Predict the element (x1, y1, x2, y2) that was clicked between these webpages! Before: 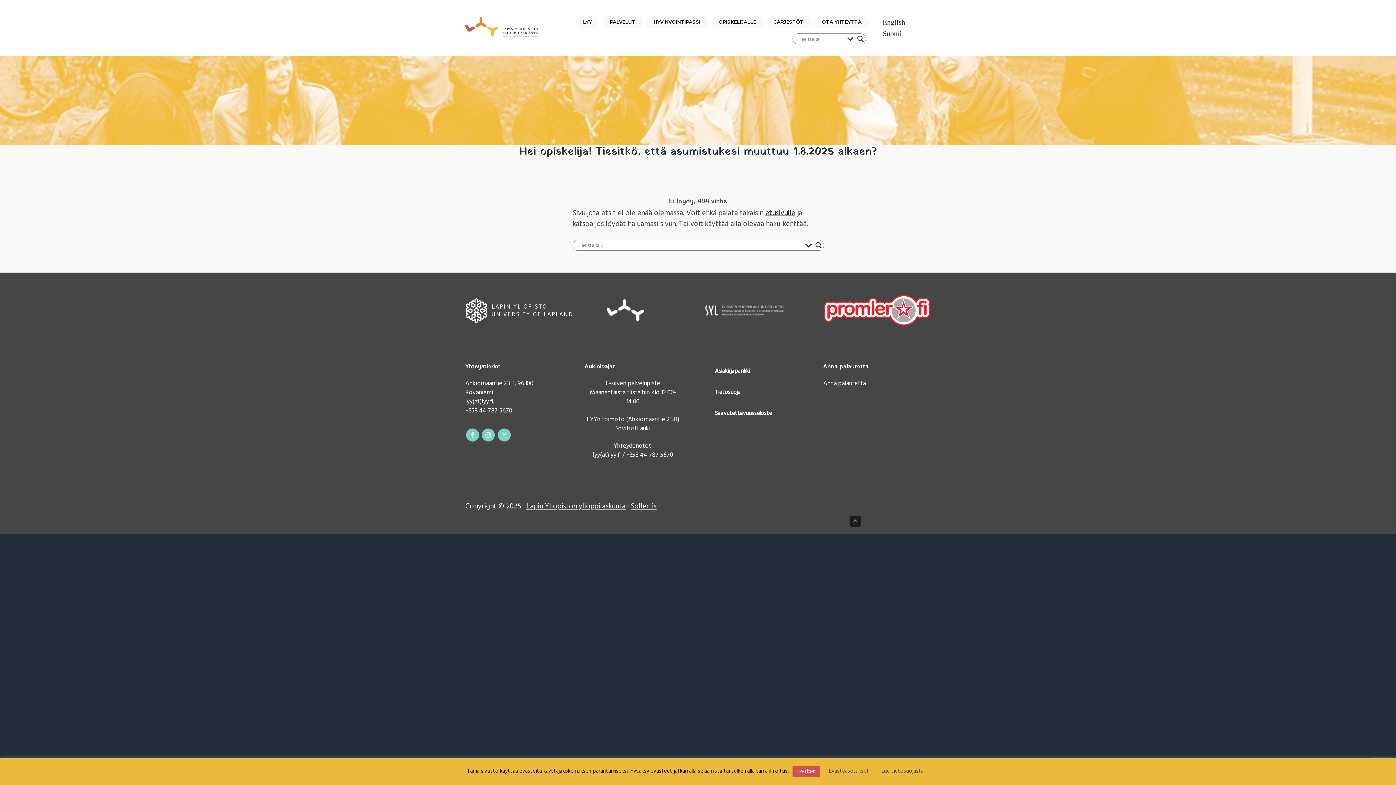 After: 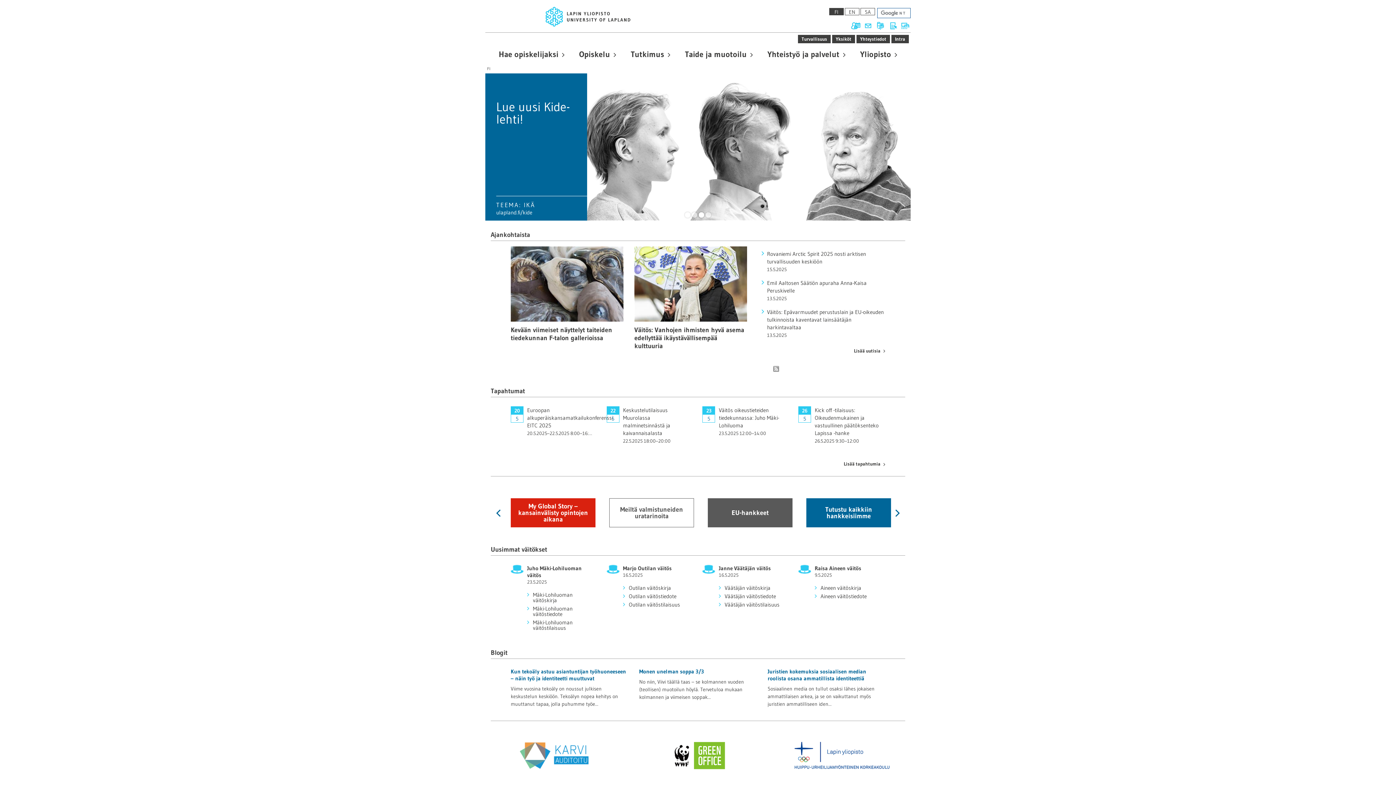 Action: bbox: (465, 298, 572, 323)